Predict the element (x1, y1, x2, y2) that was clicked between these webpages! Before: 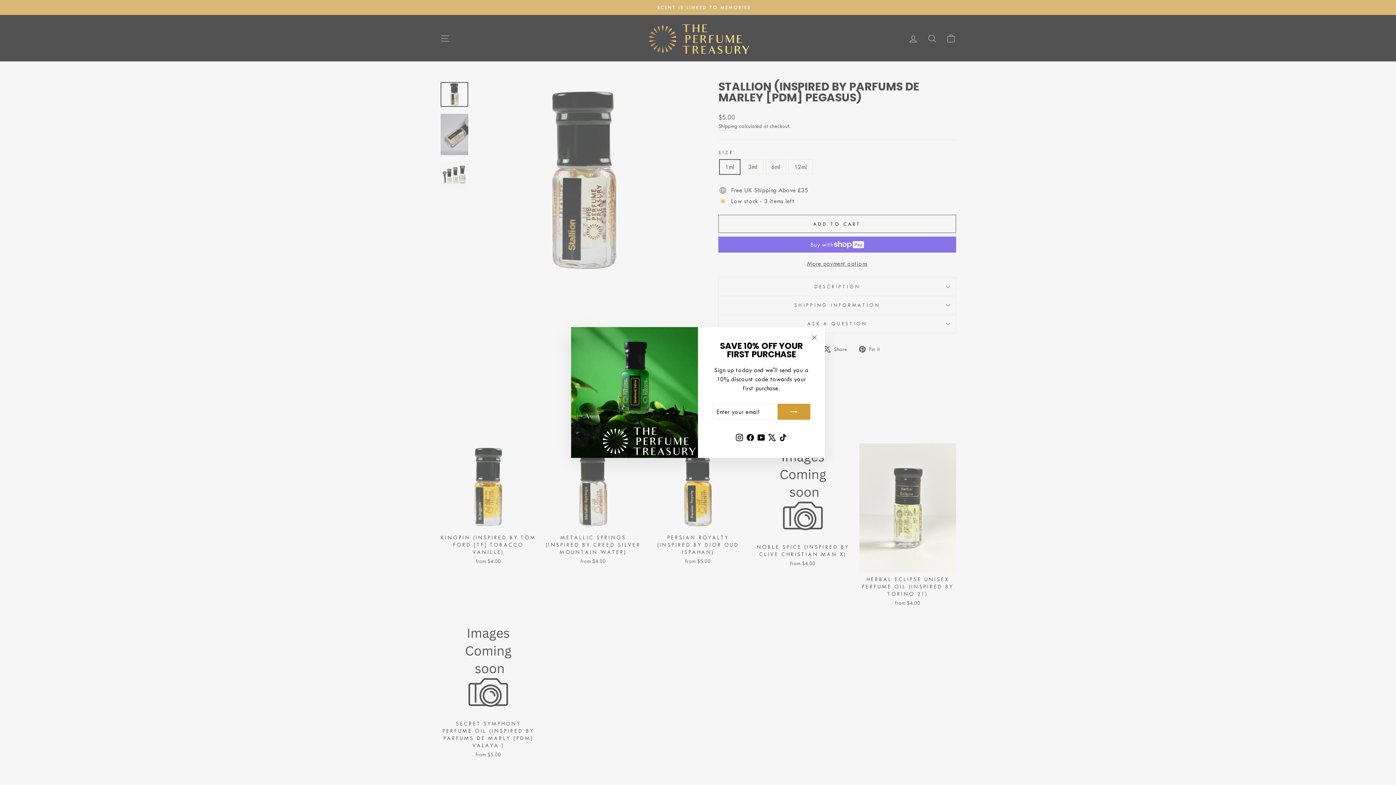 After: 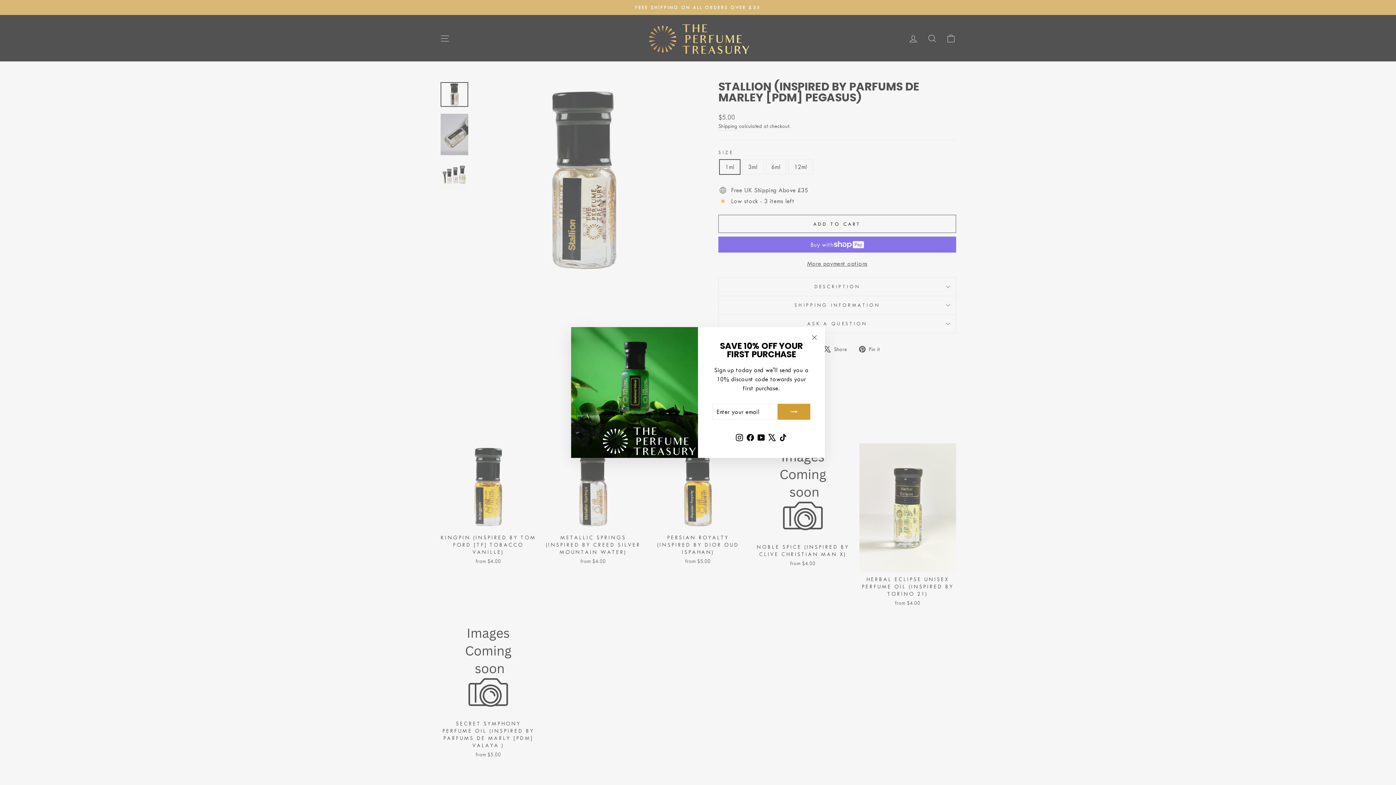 Action: label: Instagram bbox: (734, 430, 745, 443)